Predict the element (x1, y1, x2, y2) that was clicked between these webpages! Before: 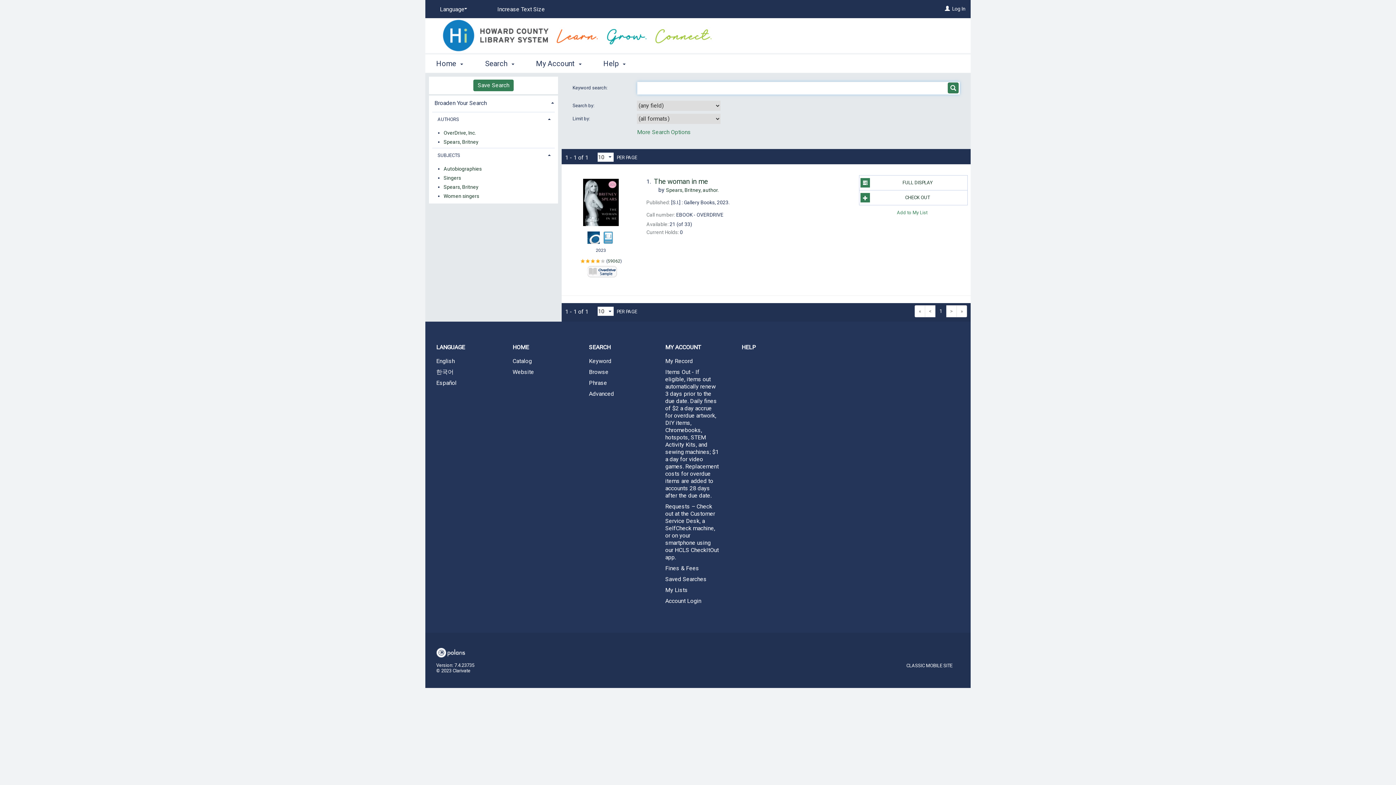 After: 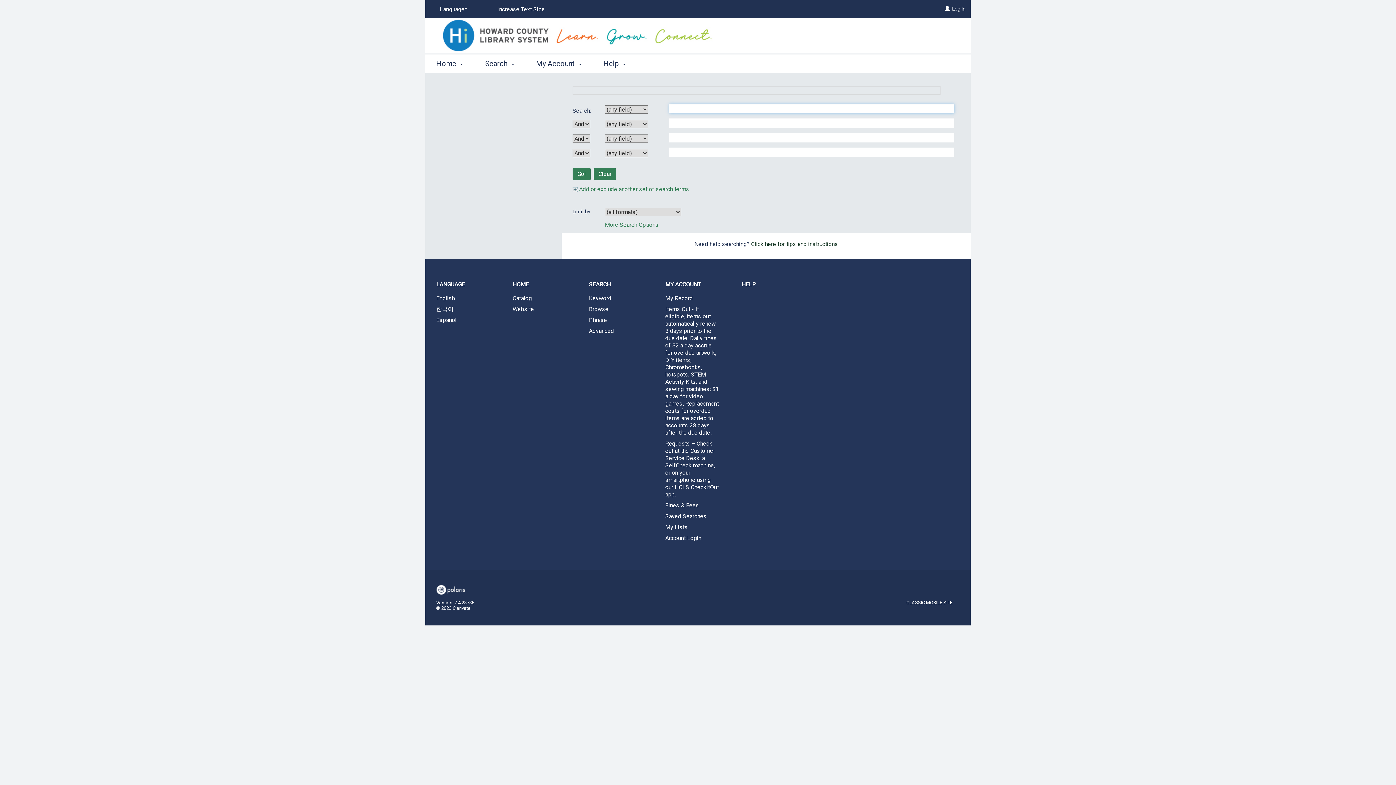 Action: bbox: (578, 389, 654, 398) label: Advanced